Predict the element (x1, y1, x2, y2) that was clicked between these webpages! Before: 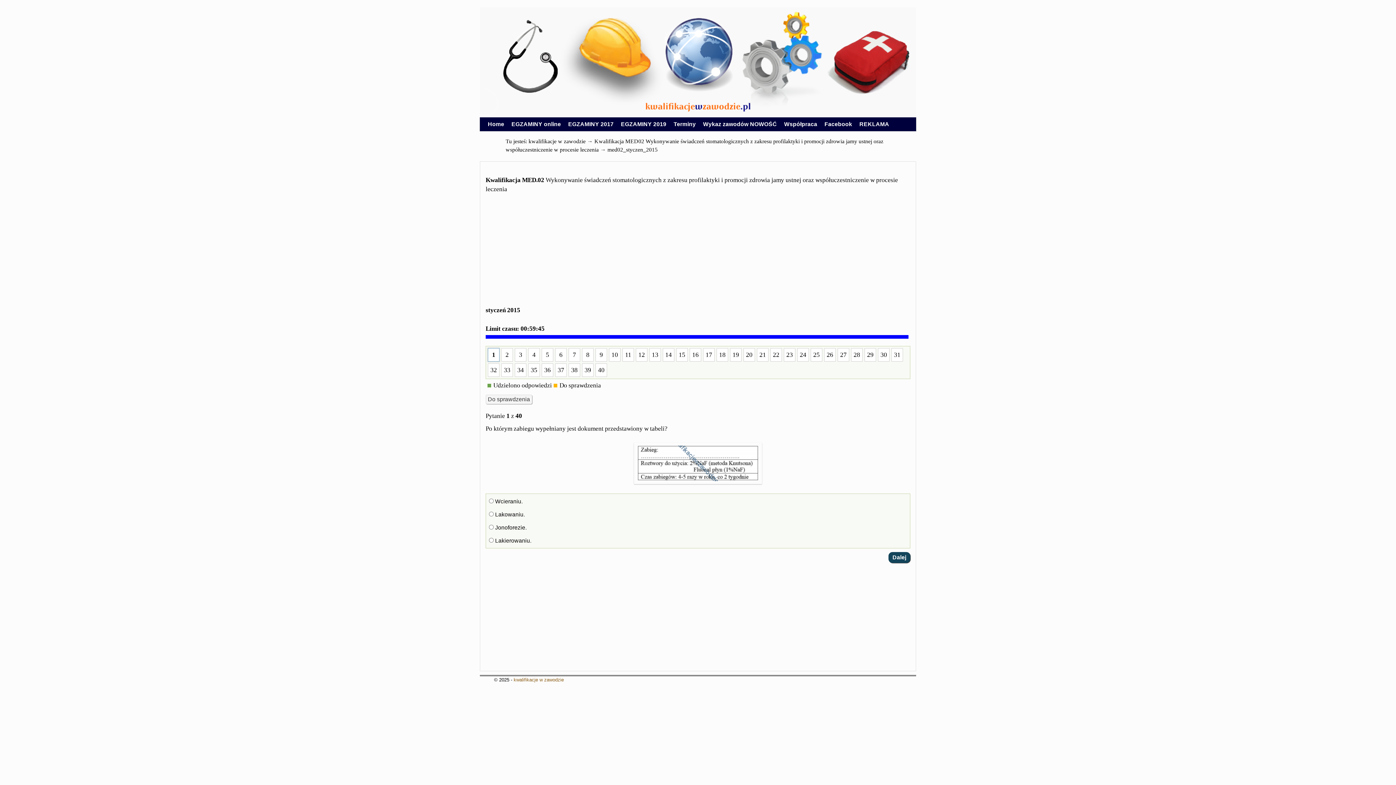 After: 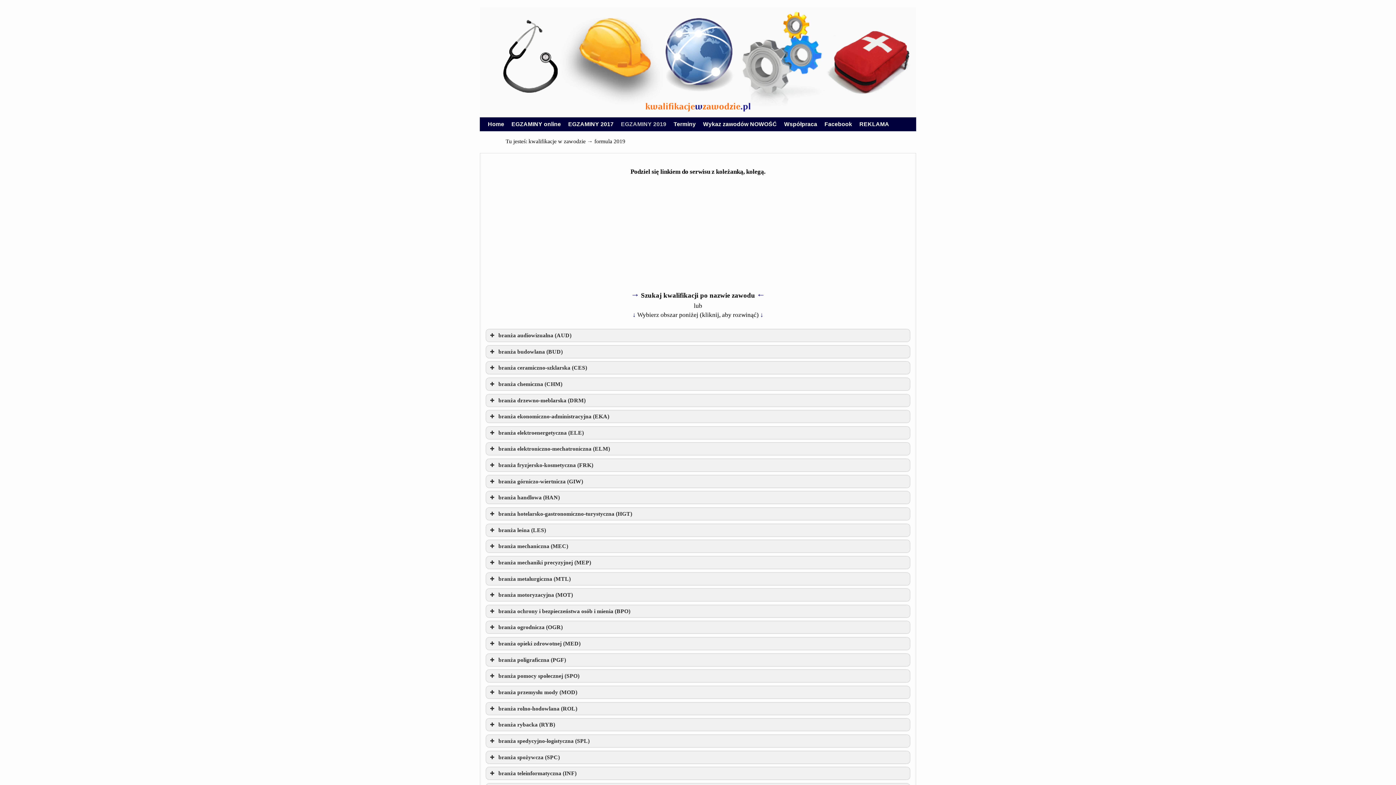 Action: bbox: (617, 117, 670, 131) label: EGZAMINY 2019